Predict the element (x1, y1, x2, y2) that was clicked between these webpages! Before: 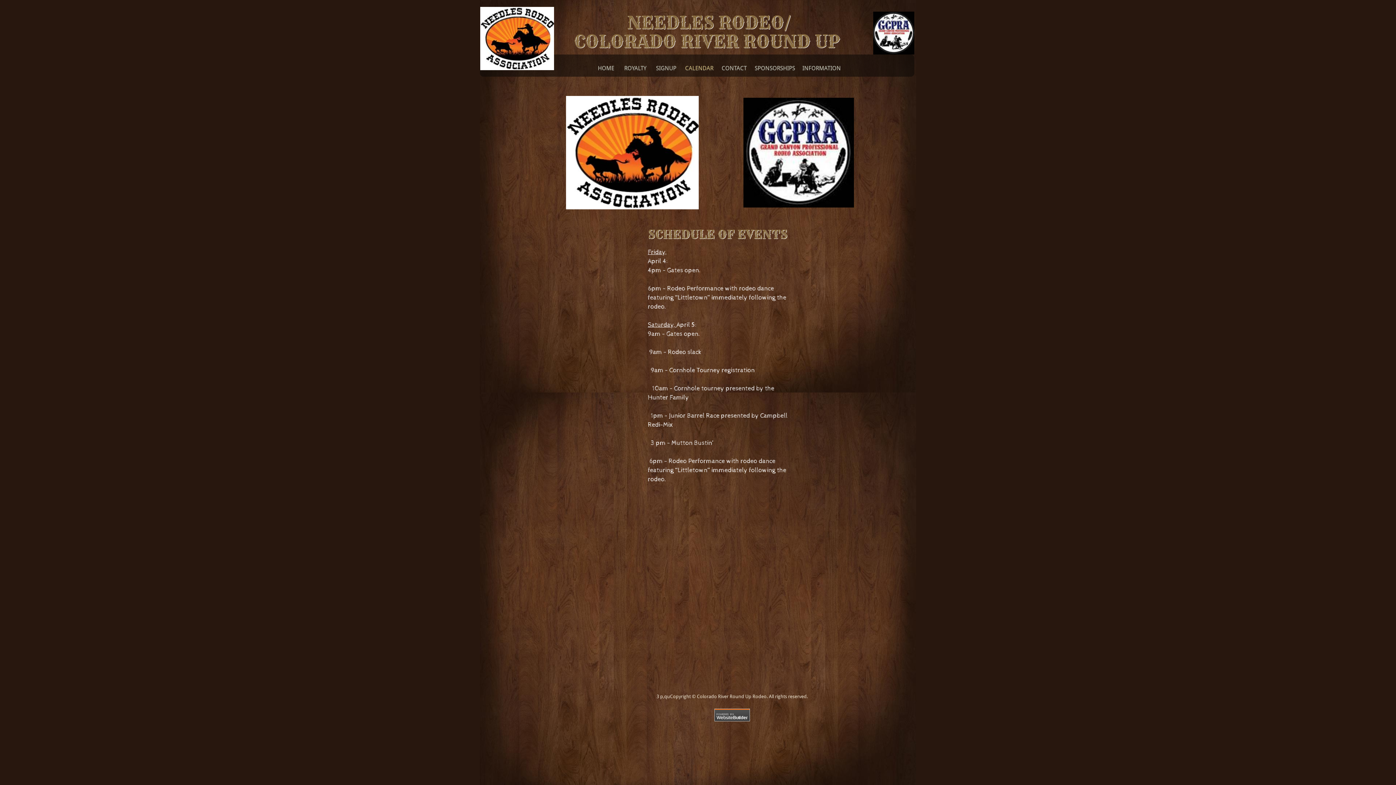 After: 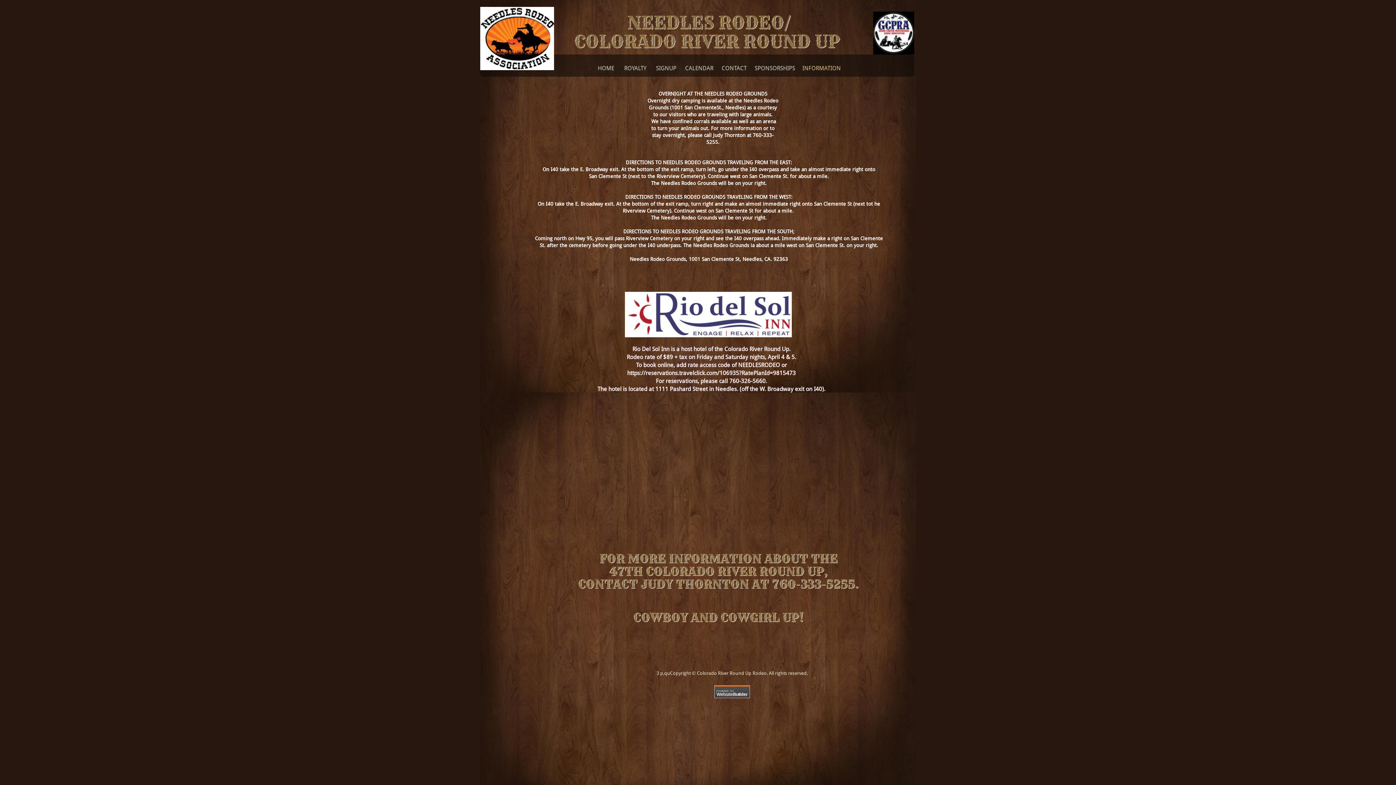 Action: label: INFORMATION bbox: (798, 62, 844, 74)